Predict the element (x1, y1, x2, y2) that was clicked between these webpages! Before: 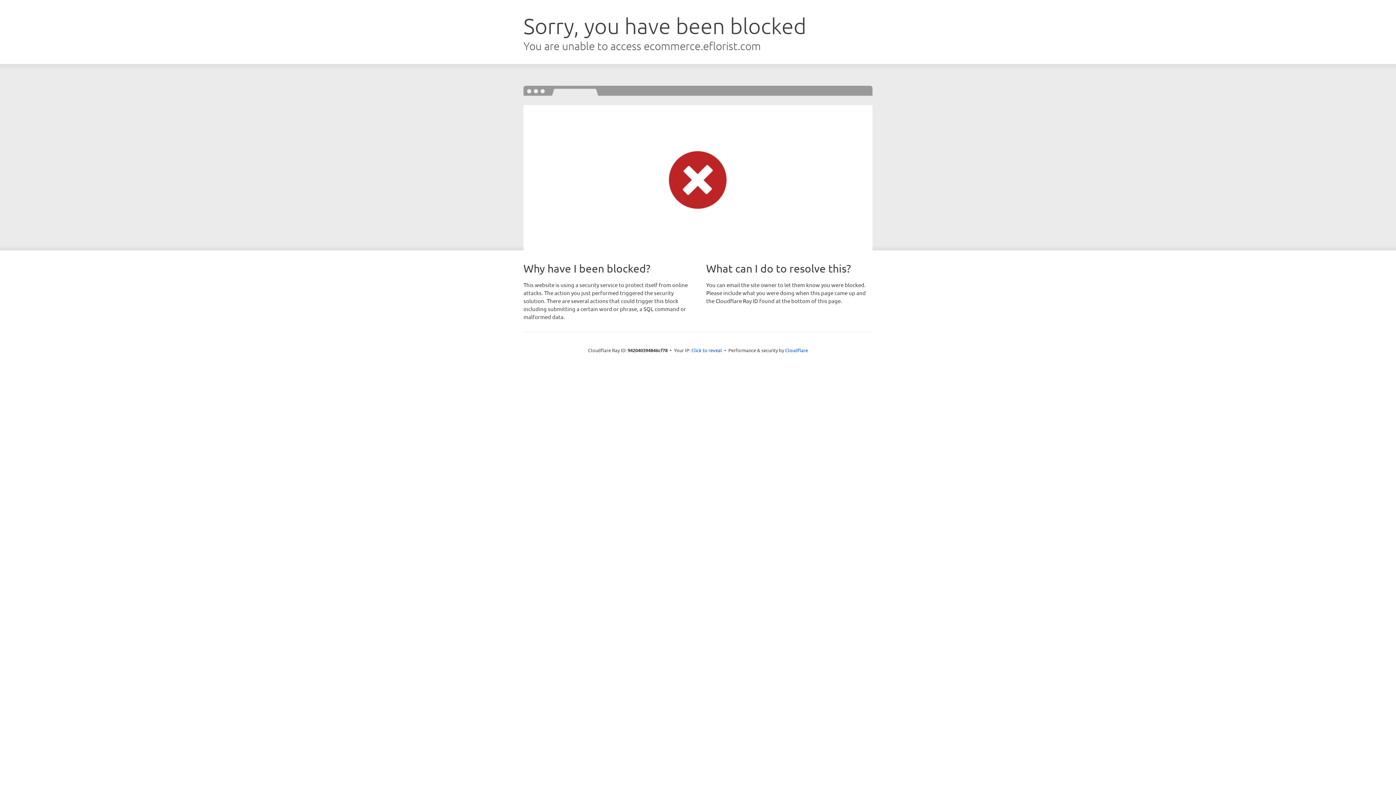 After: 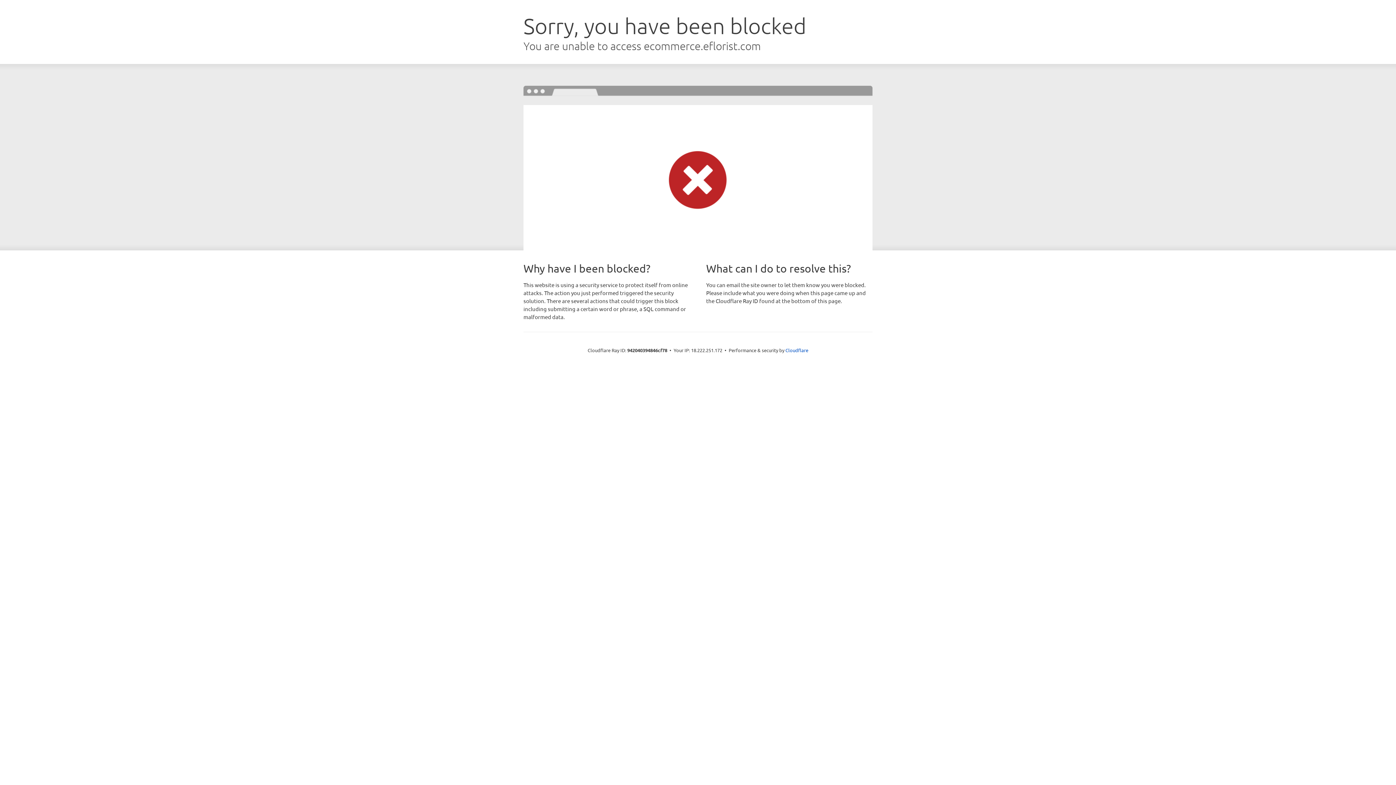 Action: label: Click to reveal bbox: (691, 346, 722, 353)